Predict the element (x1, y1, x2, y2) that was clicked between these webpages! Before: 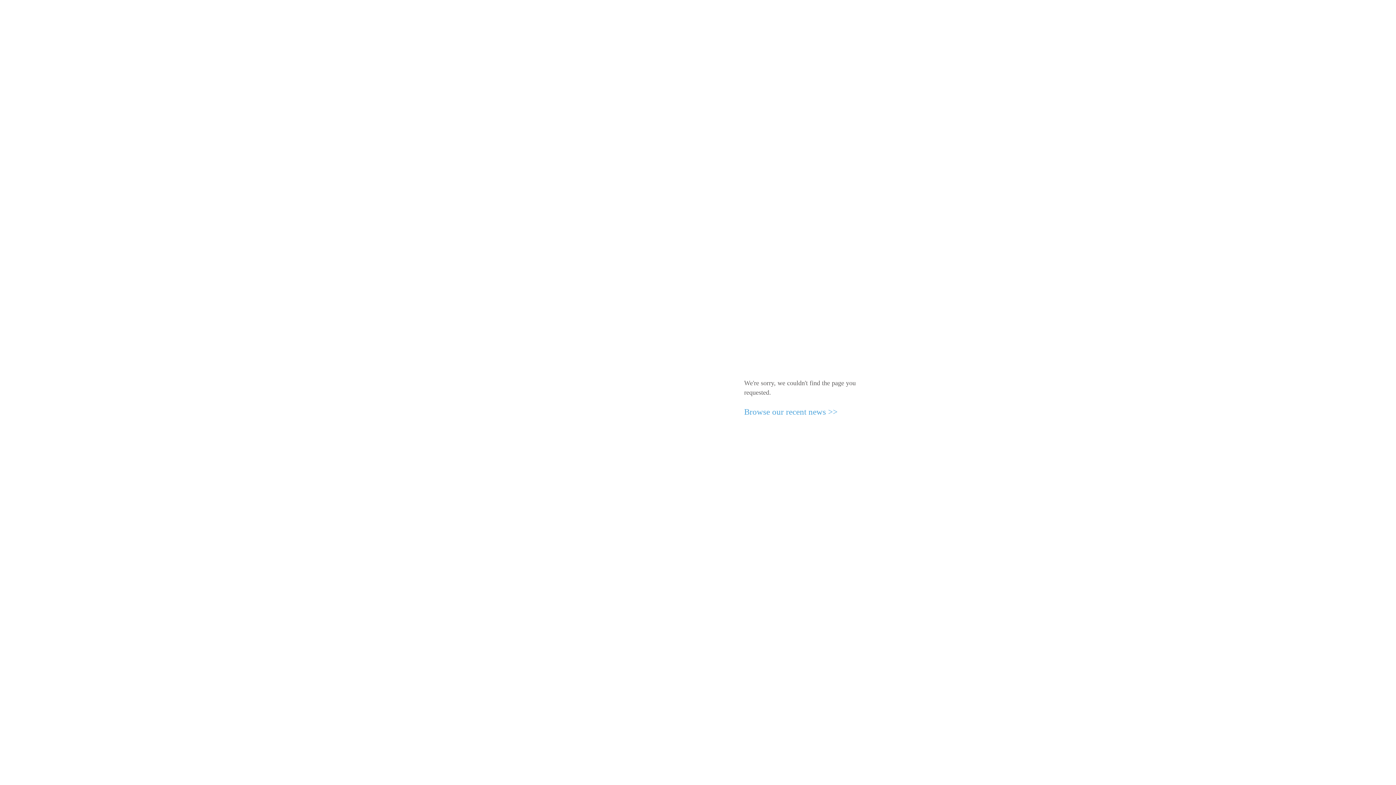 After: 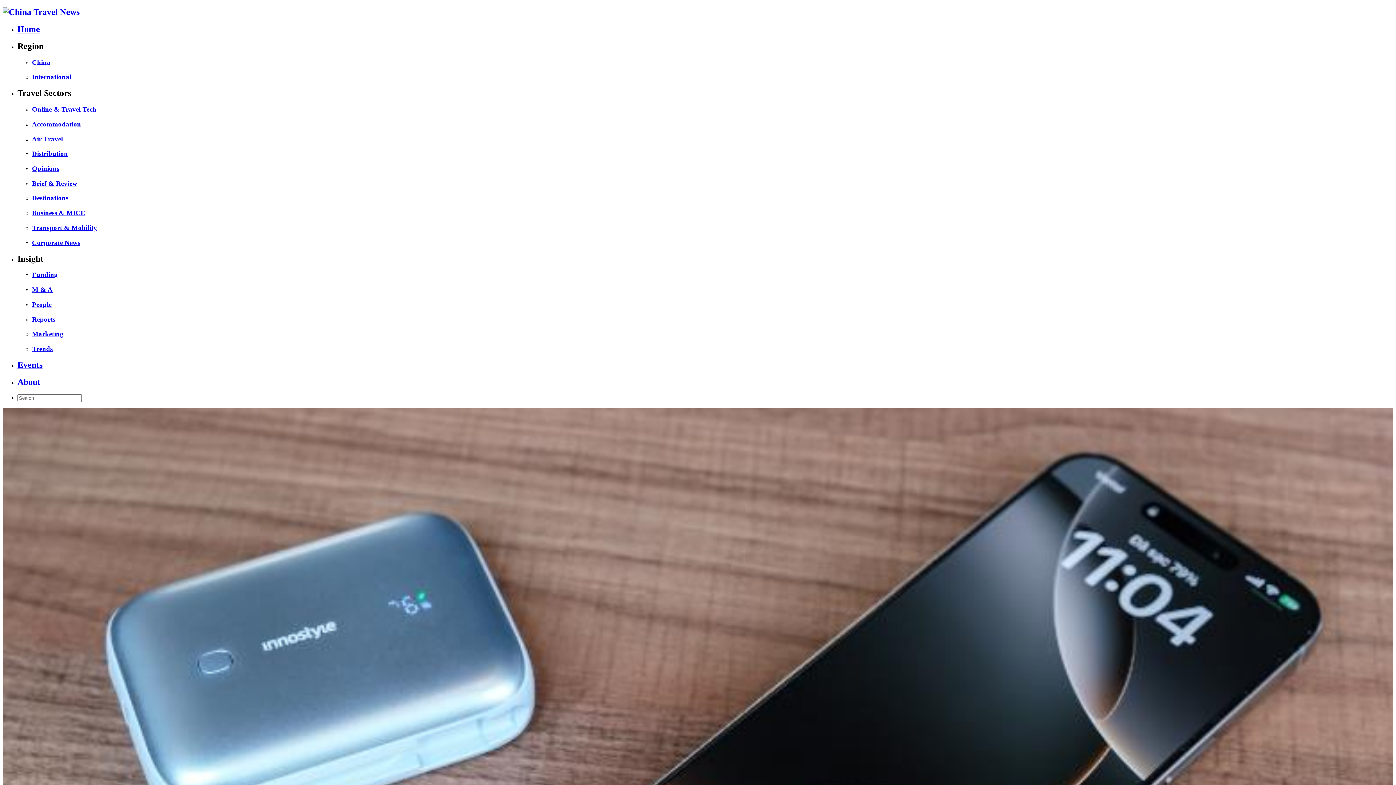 Action: bbox: (744, 407, 837, 416) label: Browse our recent news >>